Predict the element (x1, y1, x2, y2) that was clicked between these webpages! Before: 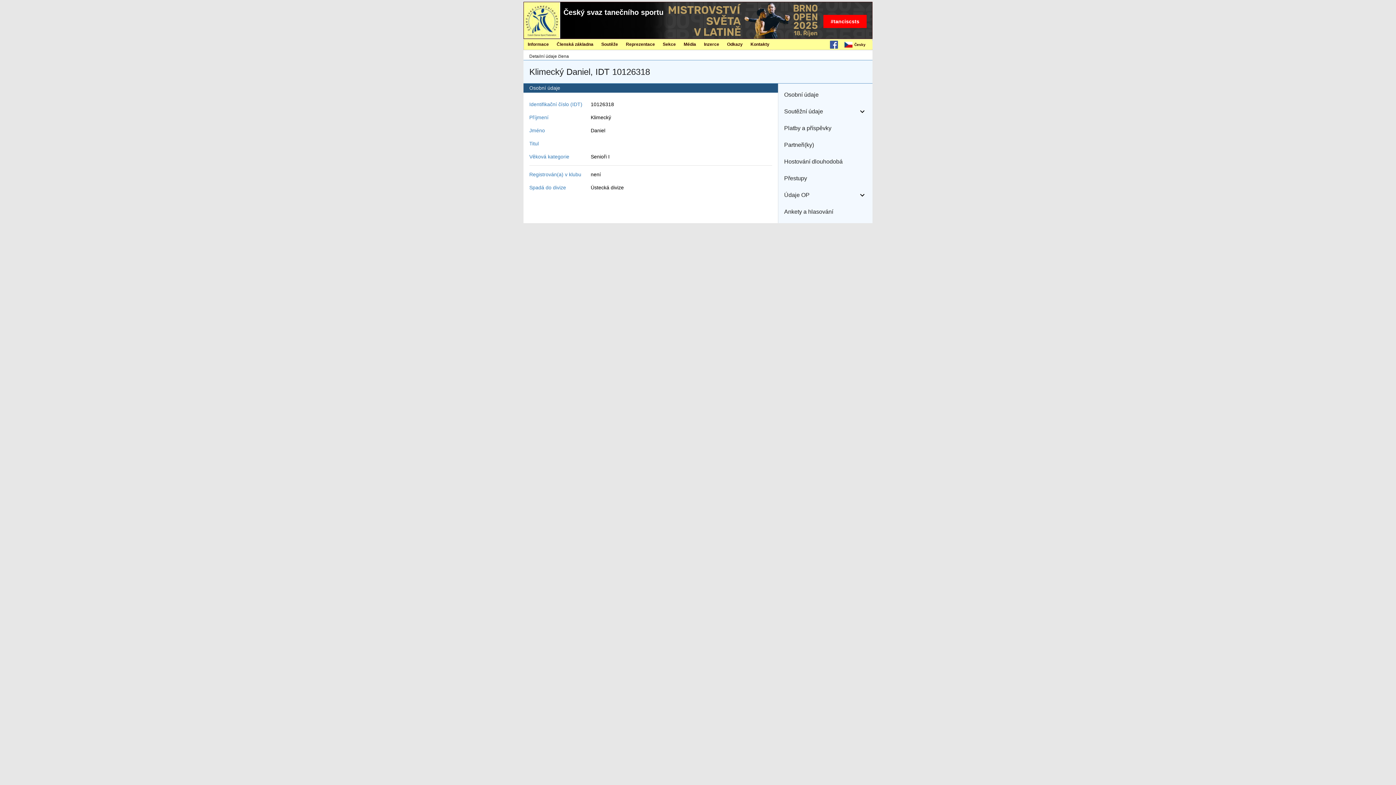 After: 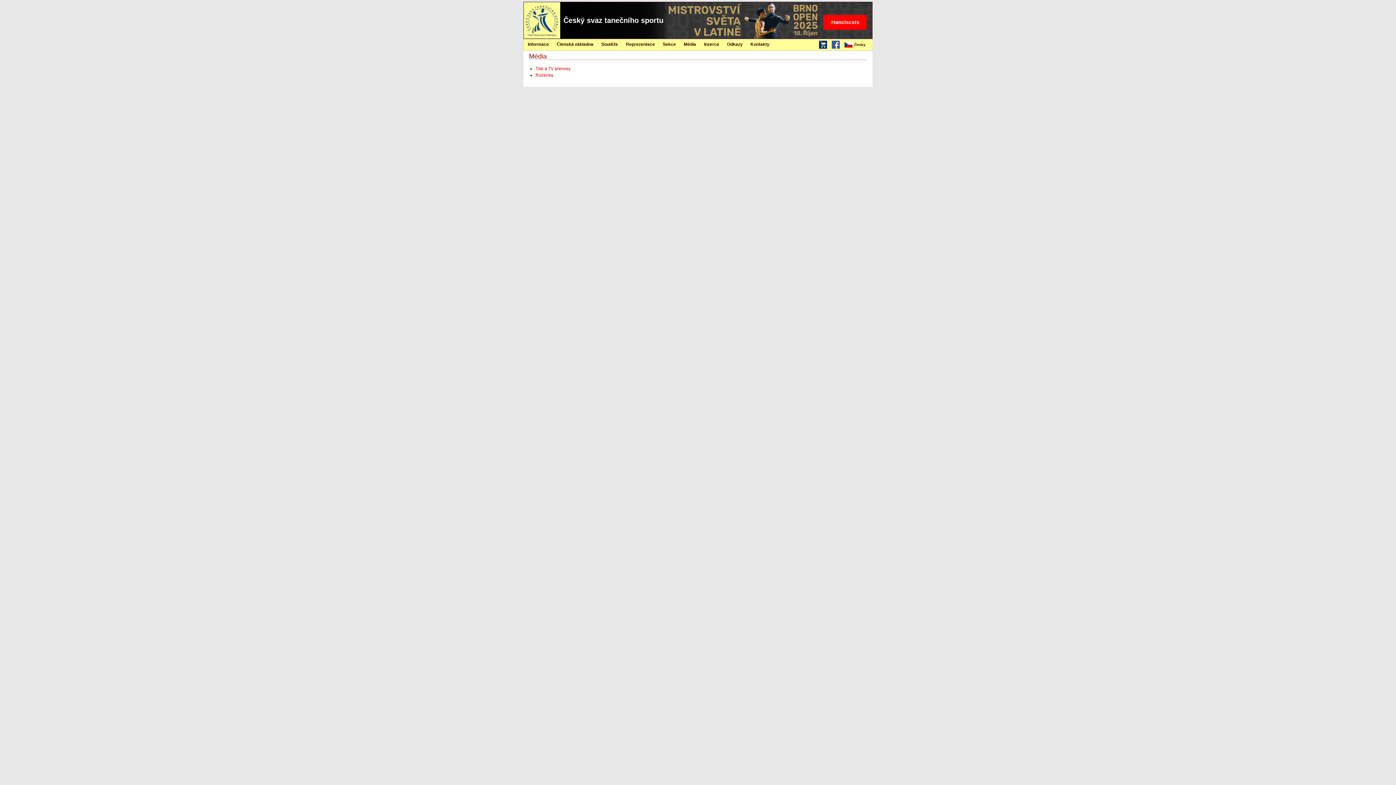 Action: bbox: (679, 39, 700, 49) label: Média